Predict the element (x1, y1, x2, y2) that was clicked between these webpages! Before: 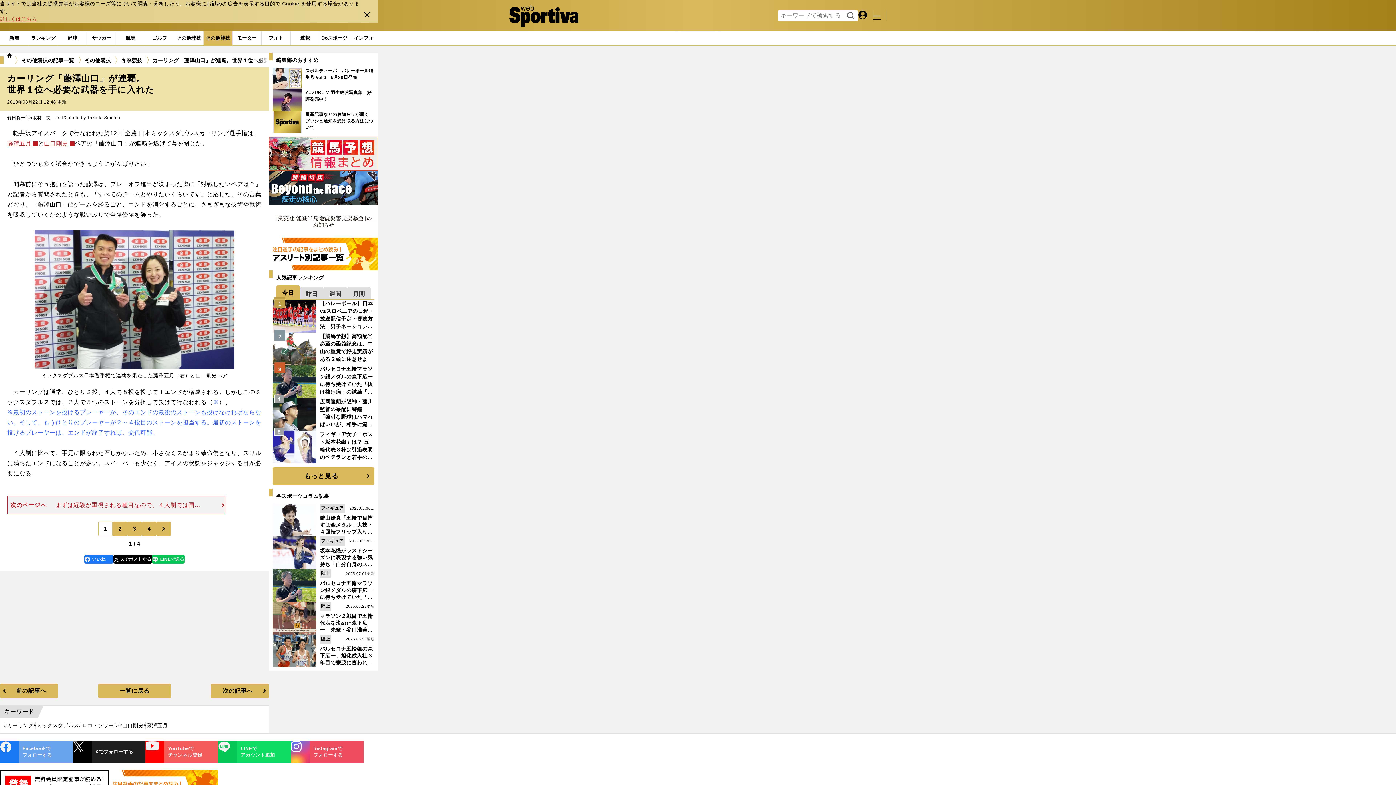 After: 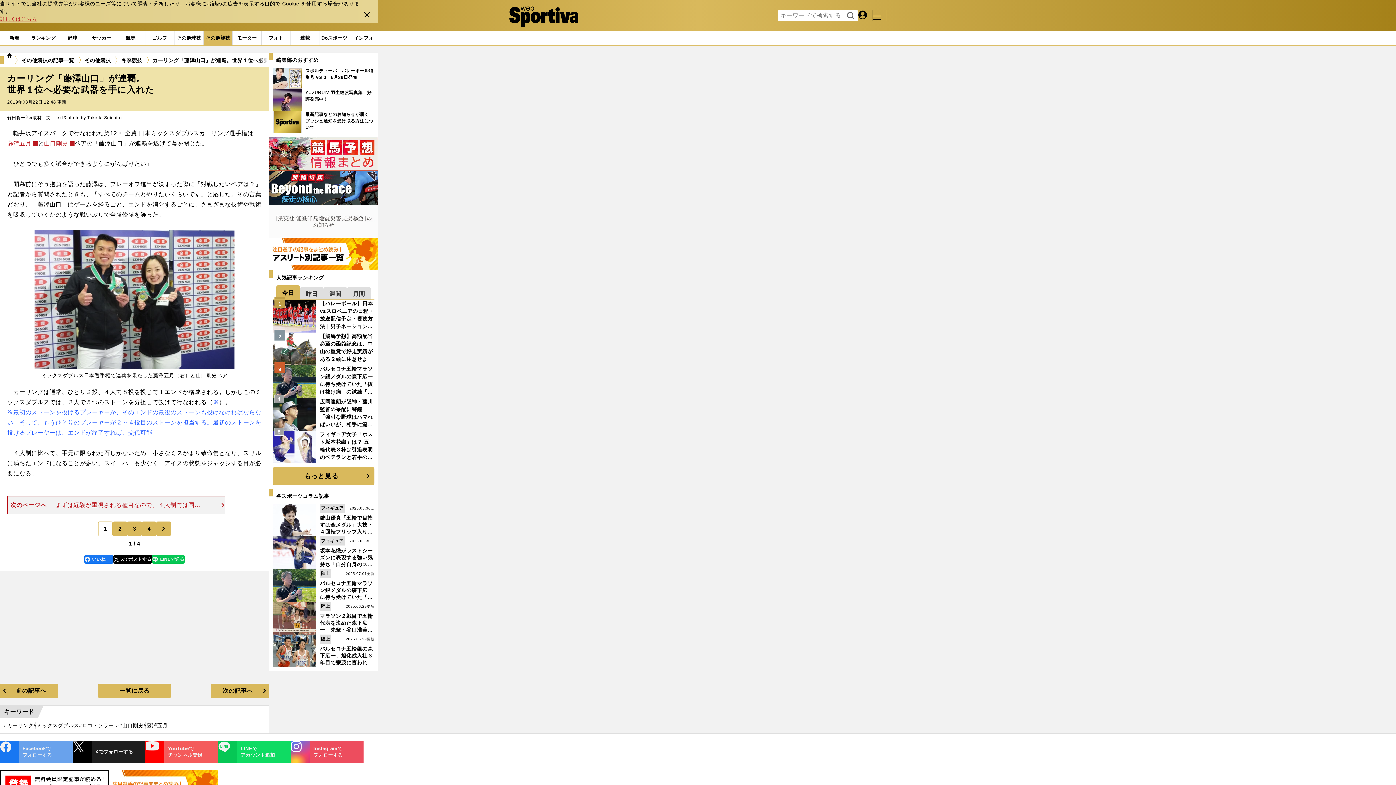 Action: bbox: (269, 205, 378, 237)